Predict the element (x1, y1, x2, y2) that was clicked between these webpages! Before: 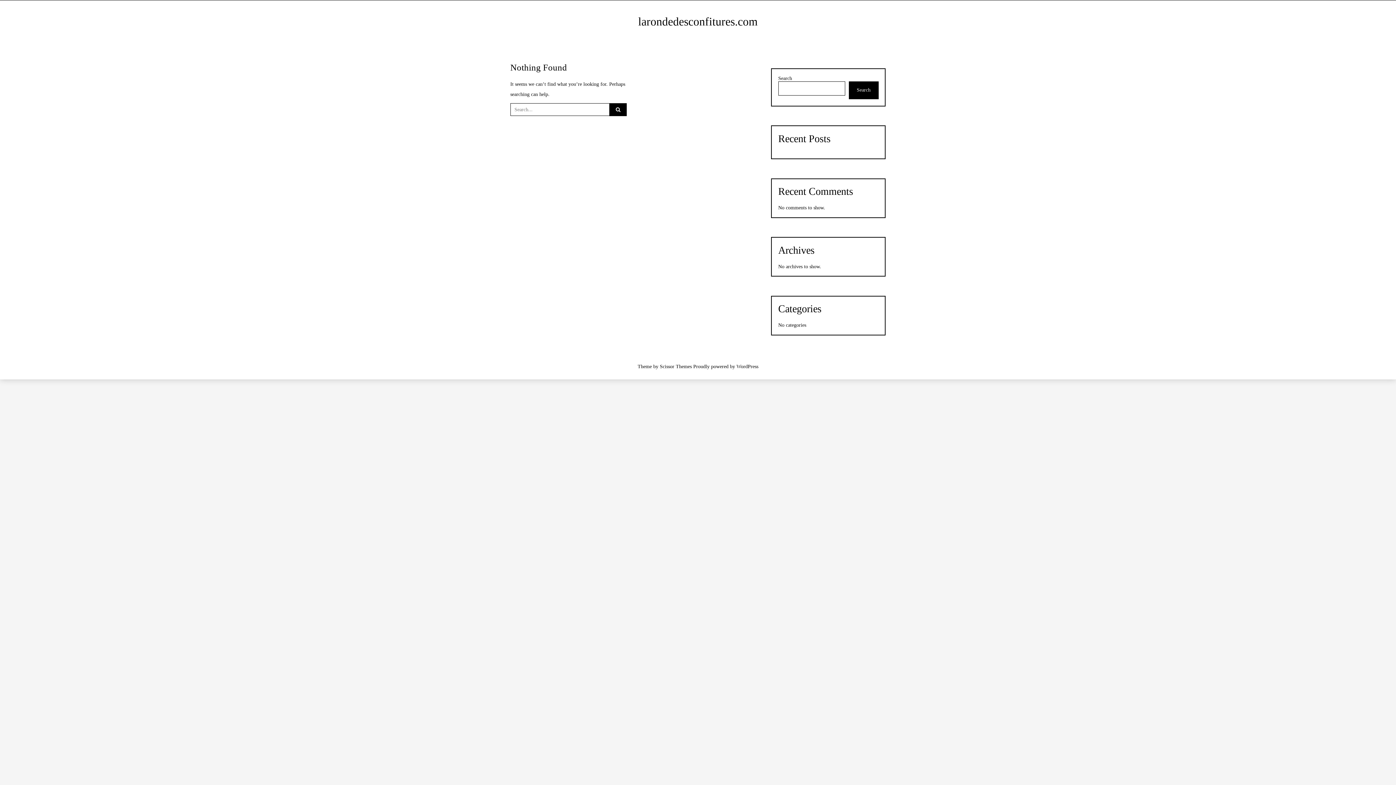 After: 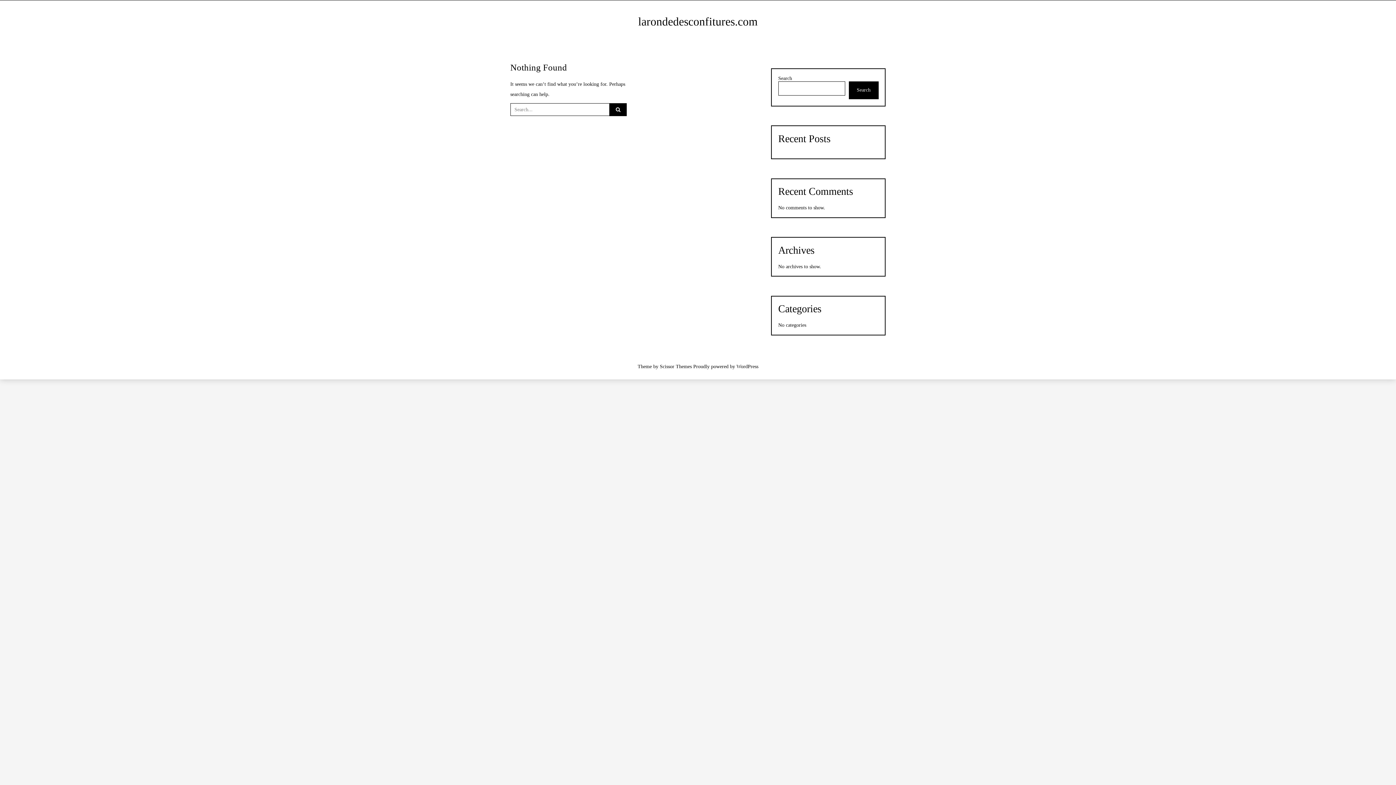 Action: bbox: (638, 15, 758, 28) label: larondedesconfitures.com